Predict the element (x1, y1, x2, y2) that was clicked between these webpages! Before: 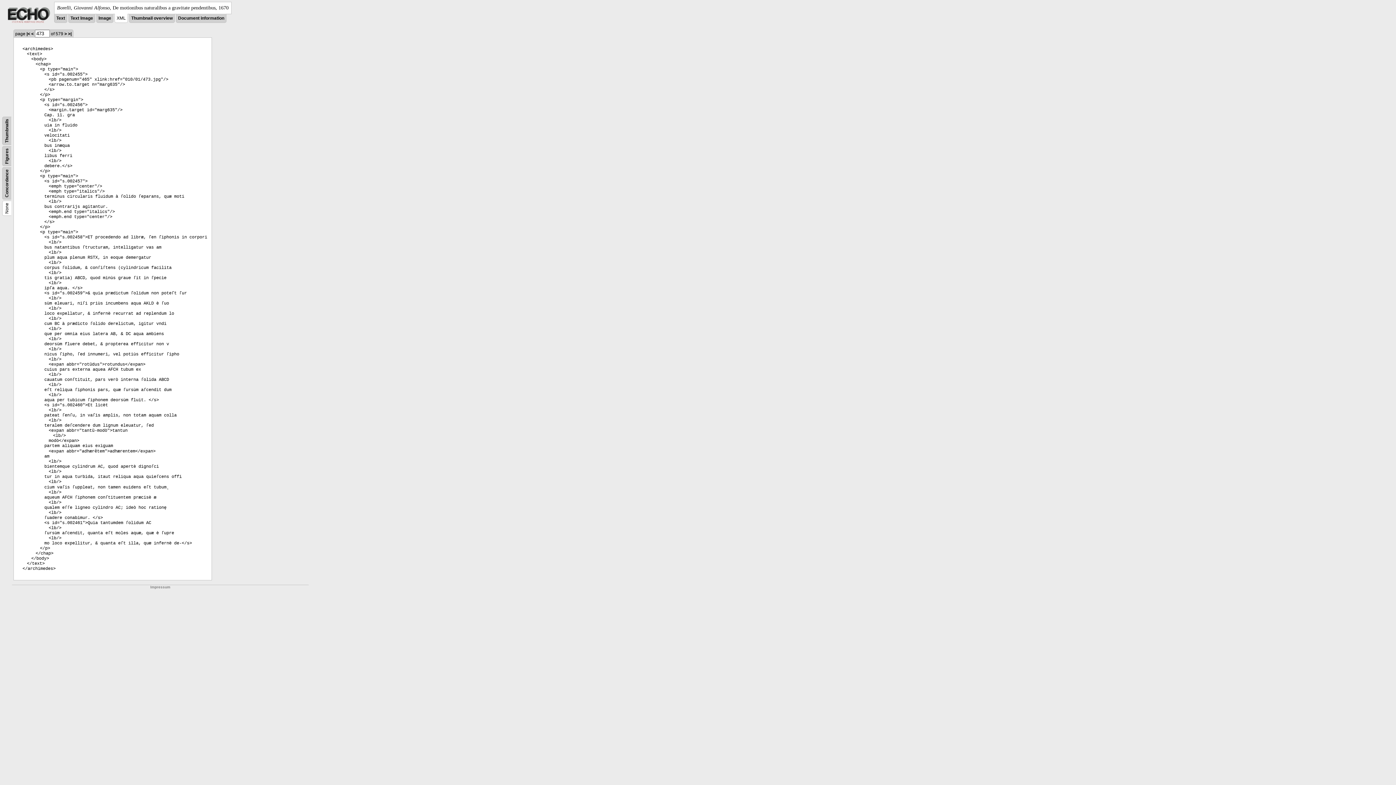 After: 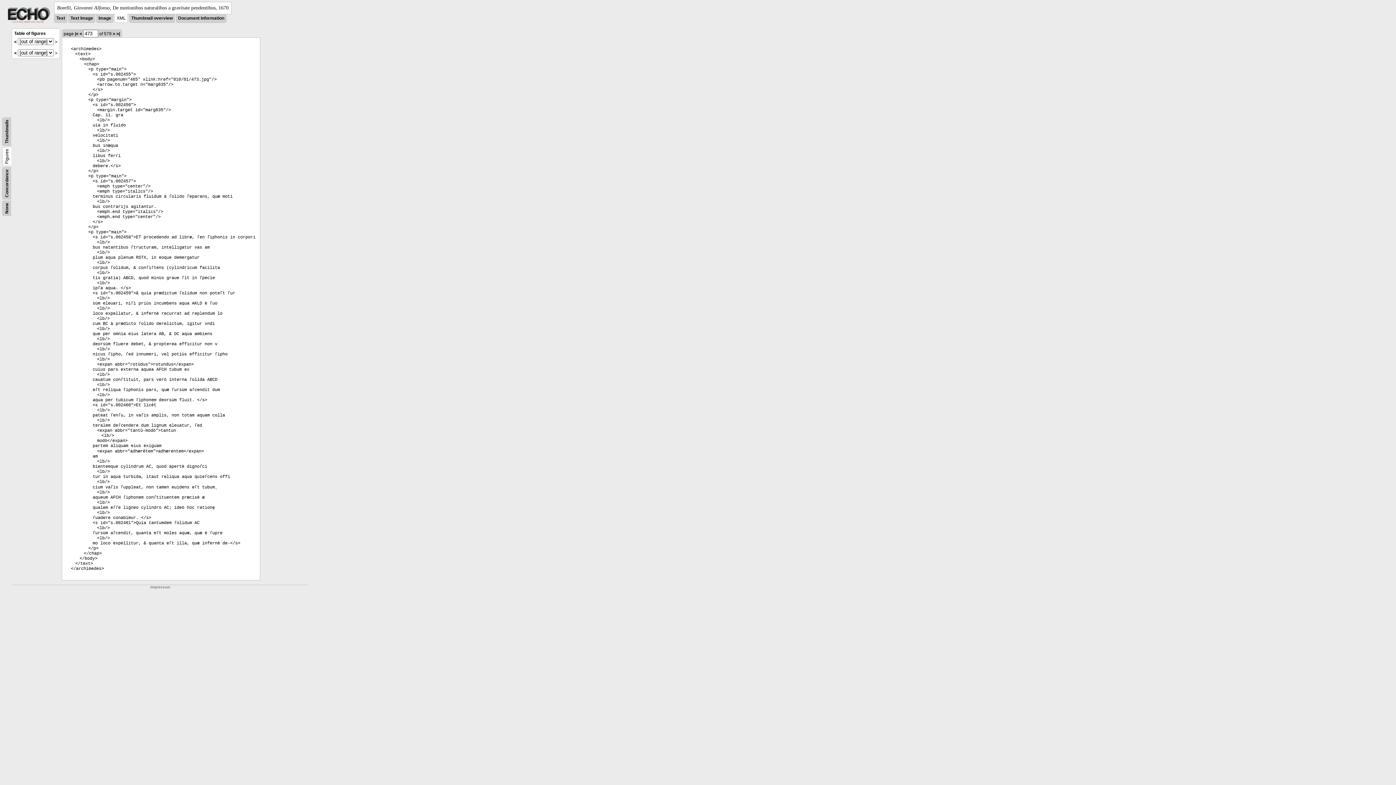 Action: label: Figures bbox: (4, 148, 9, 164)